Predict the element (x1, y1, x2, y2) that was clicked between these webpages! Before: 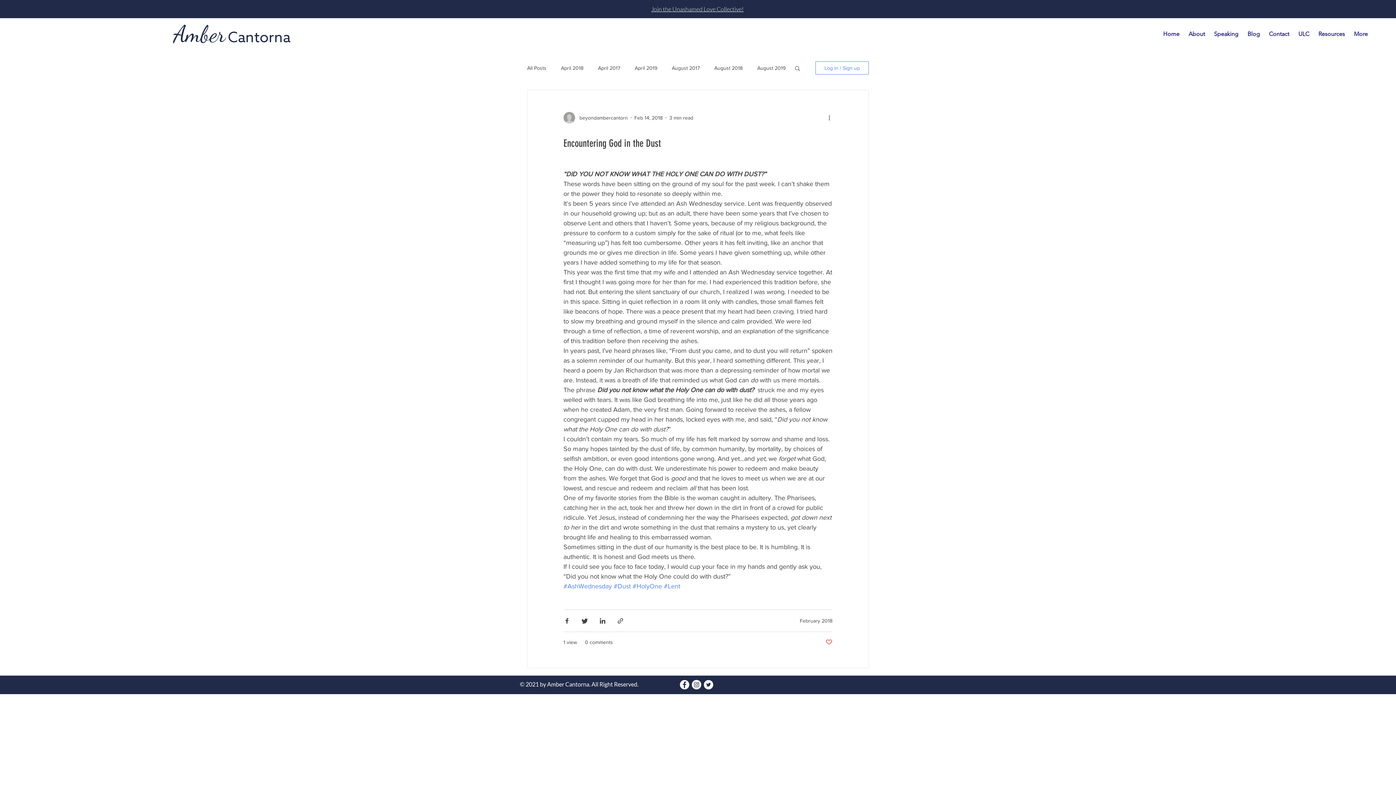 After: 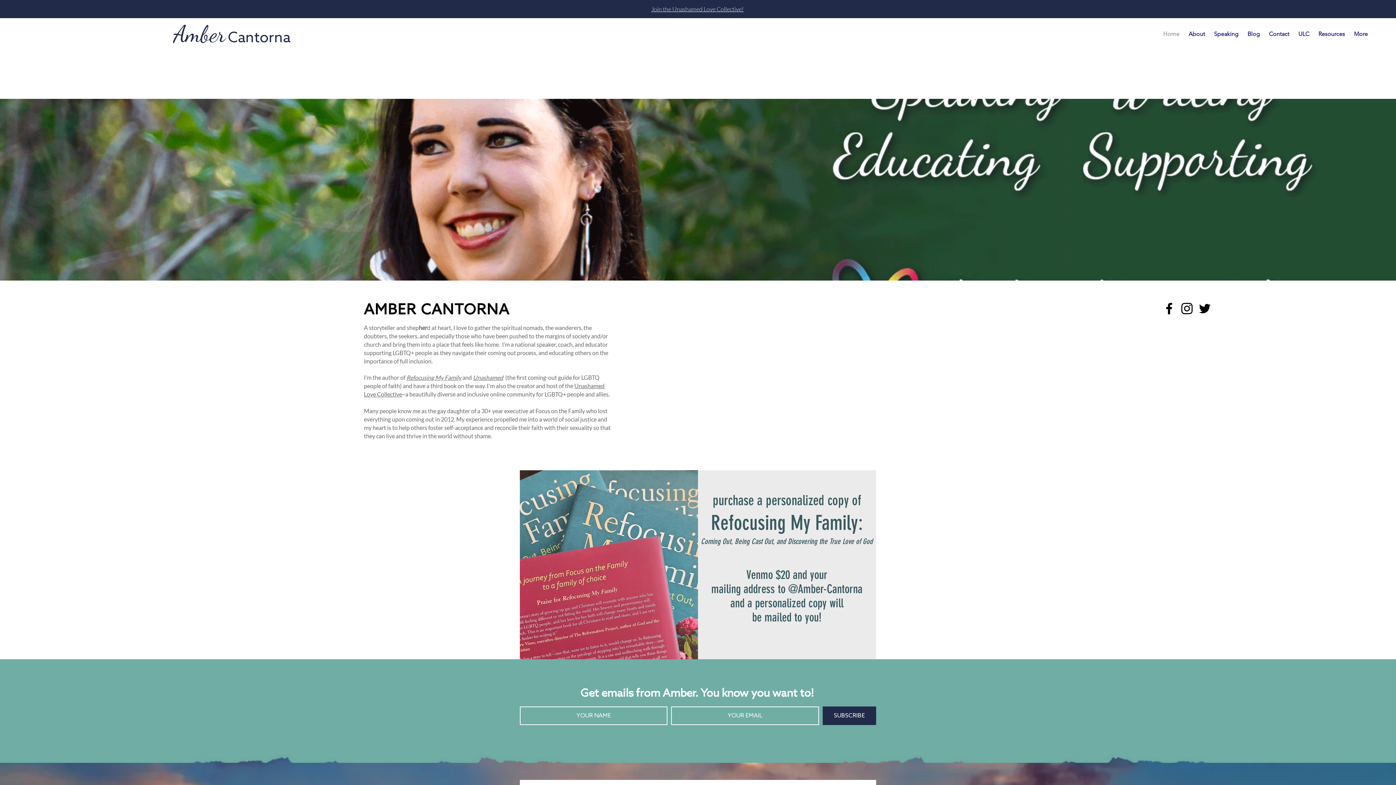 Action: label: Amber bbox: (173, 20, 225, 47)